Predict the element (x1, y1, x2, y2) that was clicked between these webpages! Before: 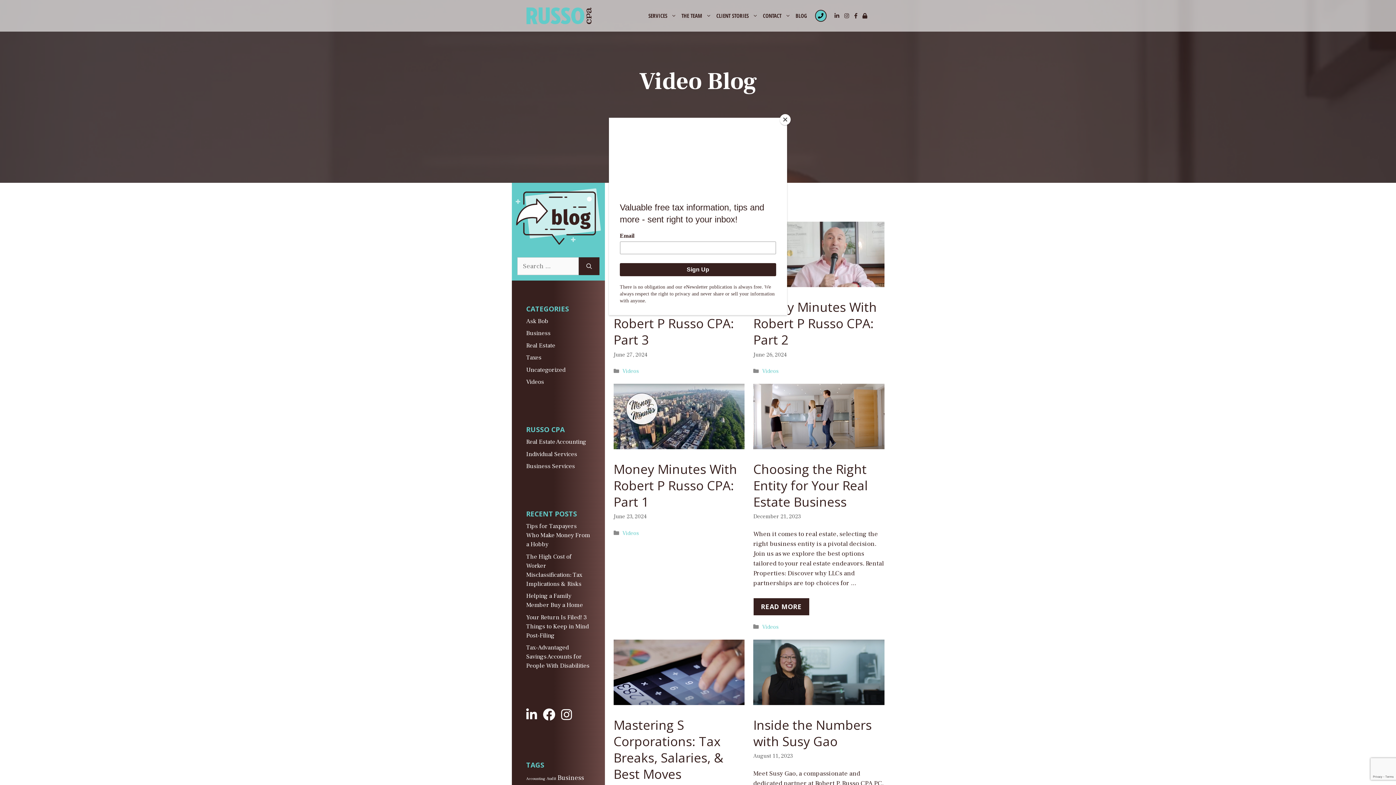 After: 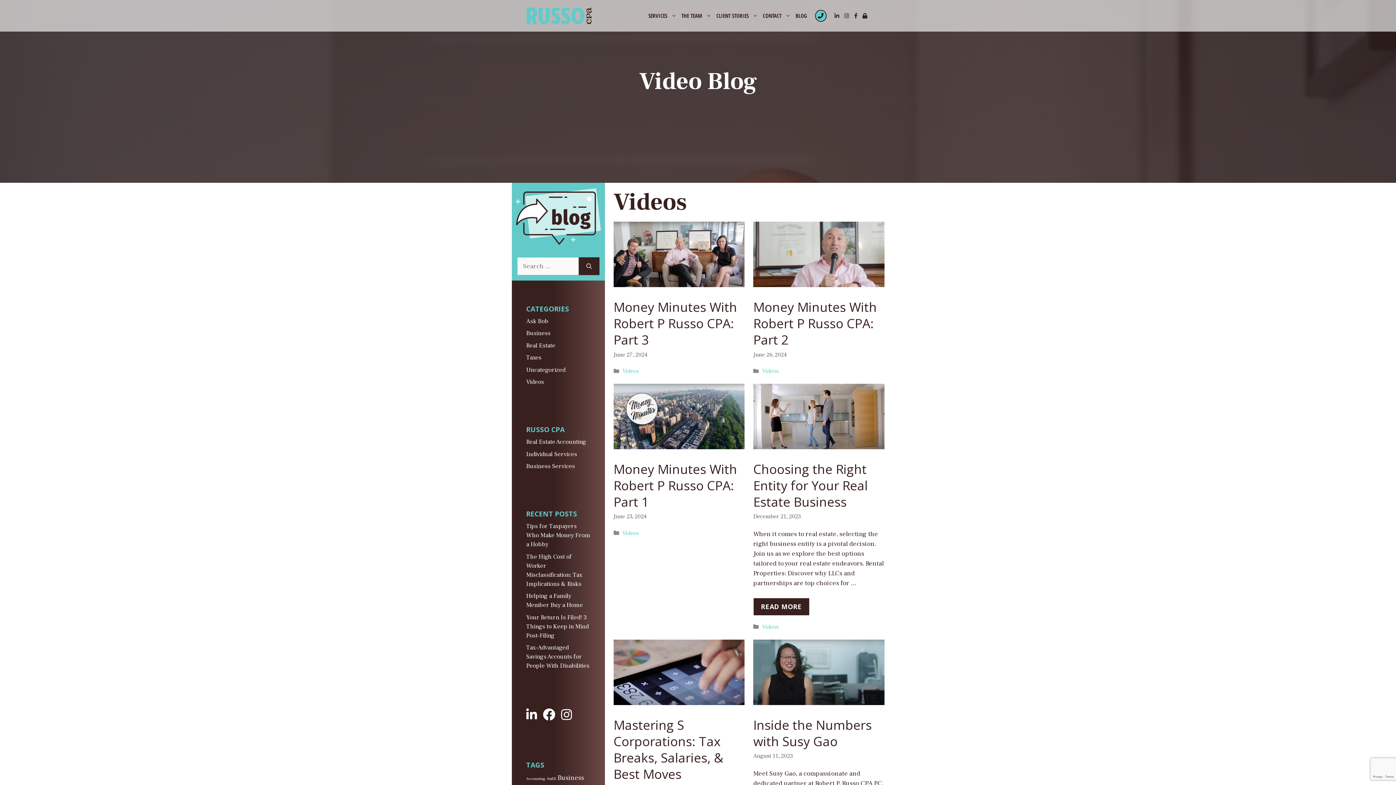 Action: bbox: (780, 114, 790, 125) label: Close